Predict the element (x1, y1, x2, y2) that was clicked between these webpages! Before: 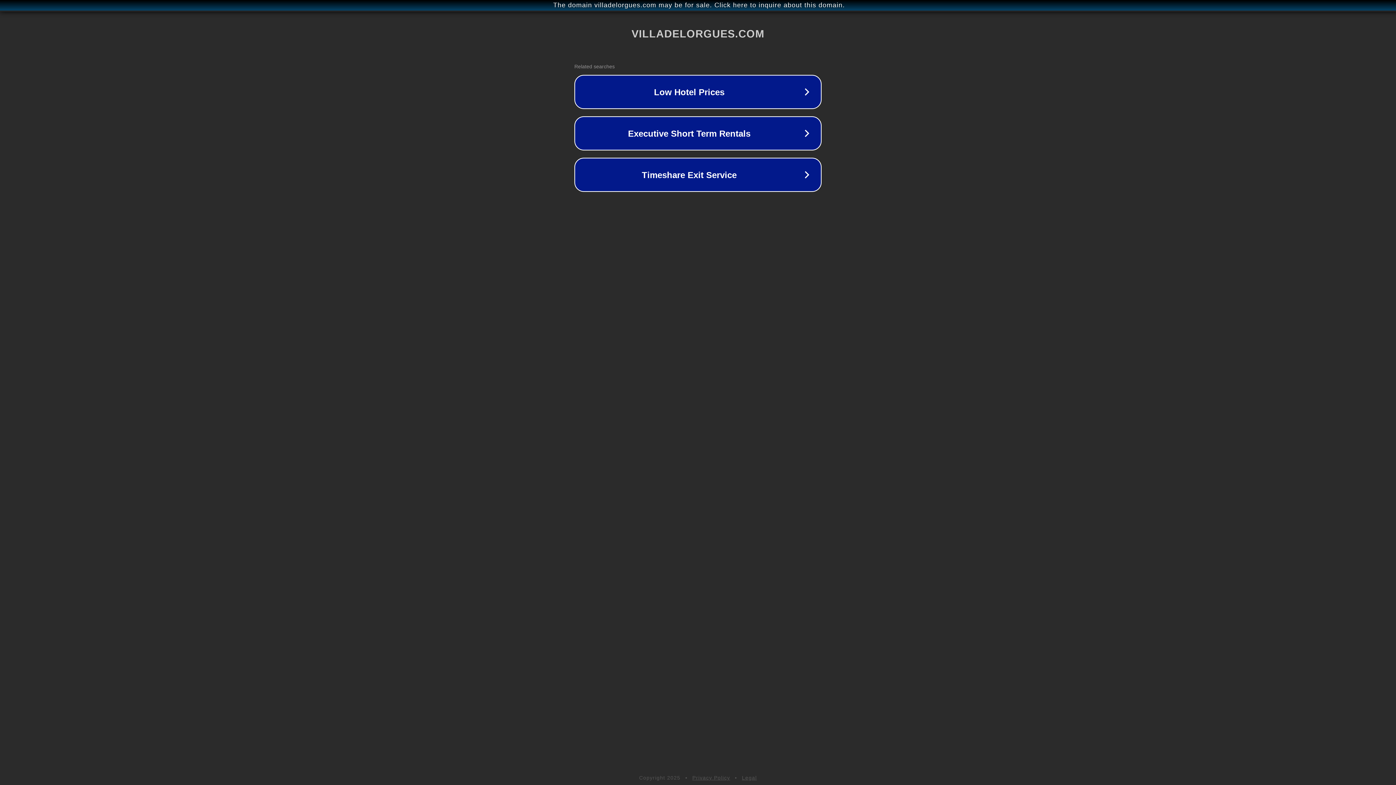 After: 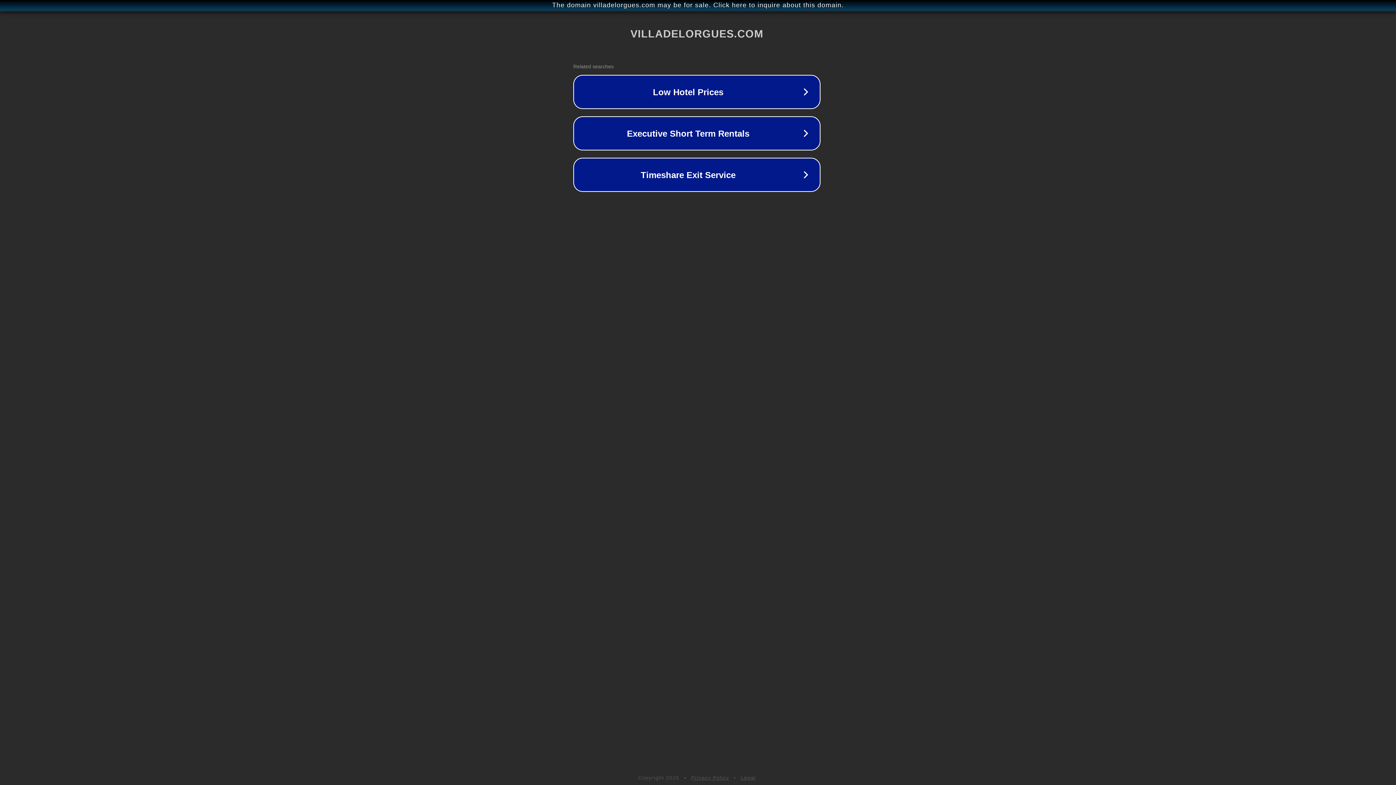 Action: label: The domain villadelorgues.com may be for sale. Click here to inquire about this domain. bbox: (1, 1, 1397, 9)